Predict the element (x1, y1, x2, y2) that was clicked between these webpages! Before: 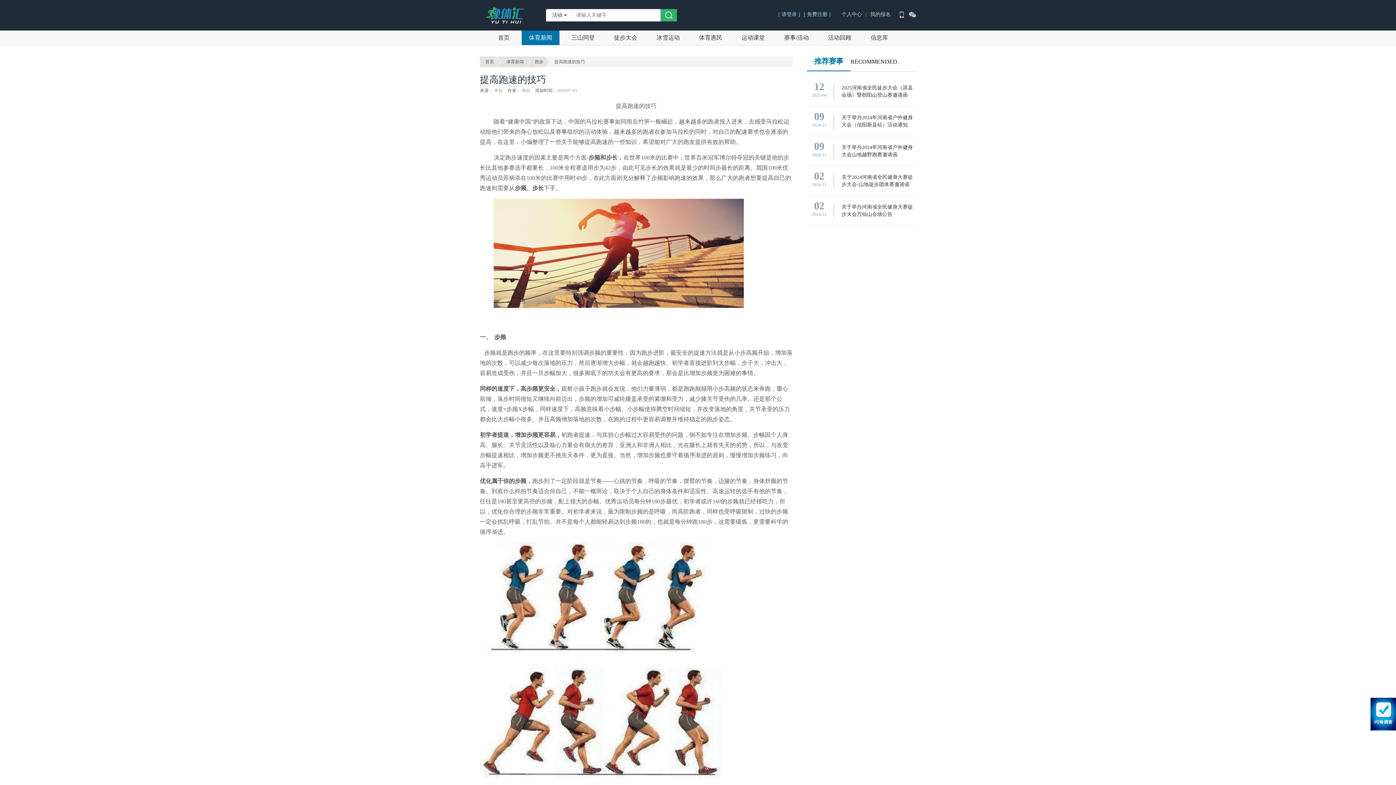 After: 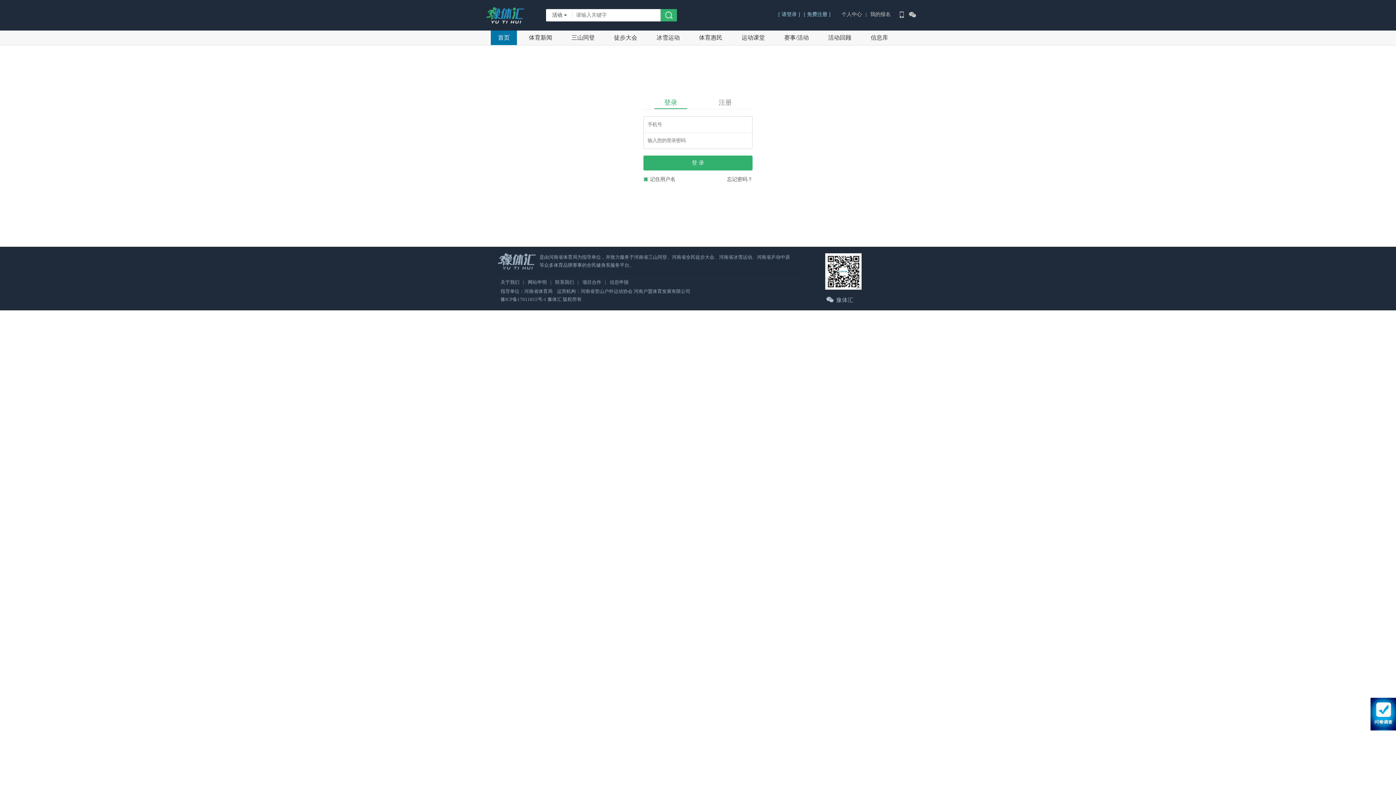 Action: label: 个人中心 bbox: (841, 10, 862, 18)